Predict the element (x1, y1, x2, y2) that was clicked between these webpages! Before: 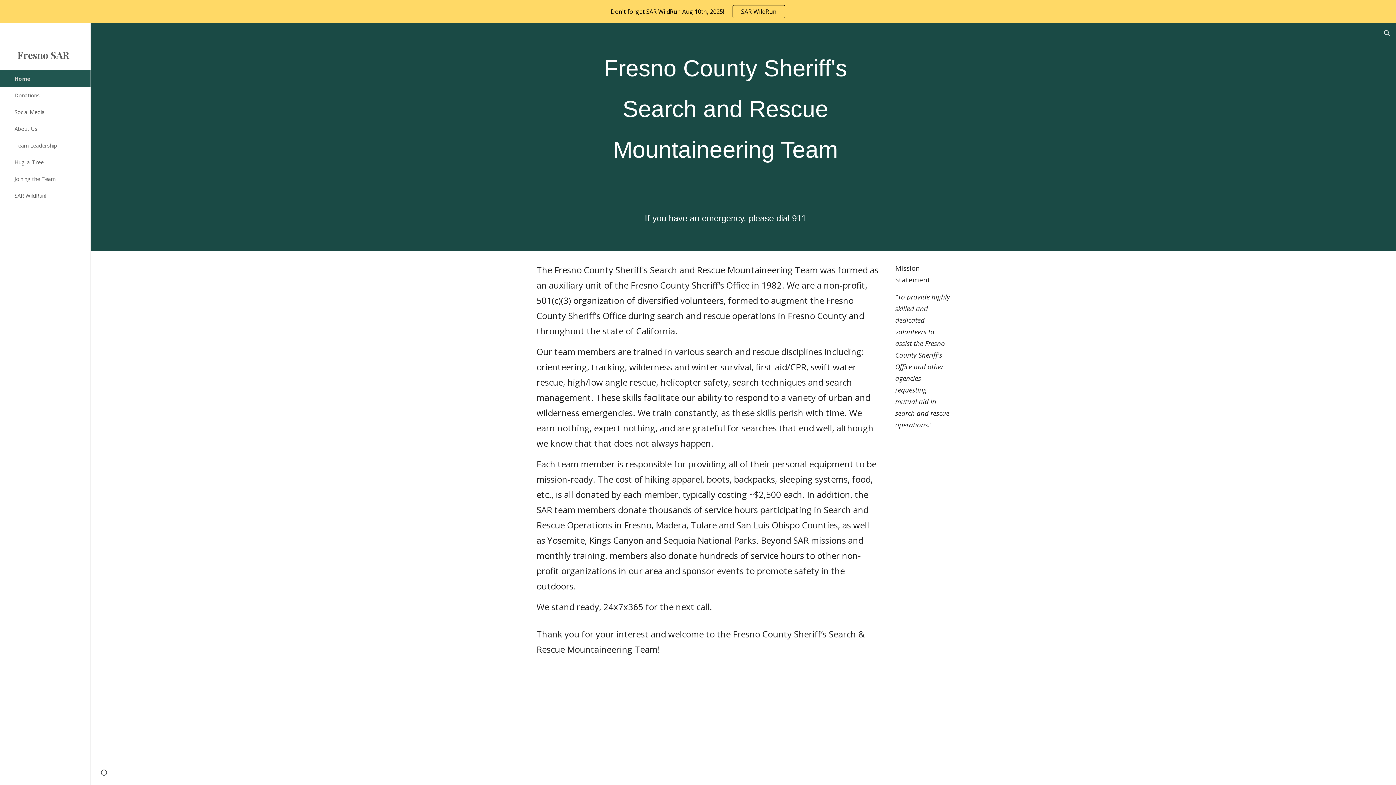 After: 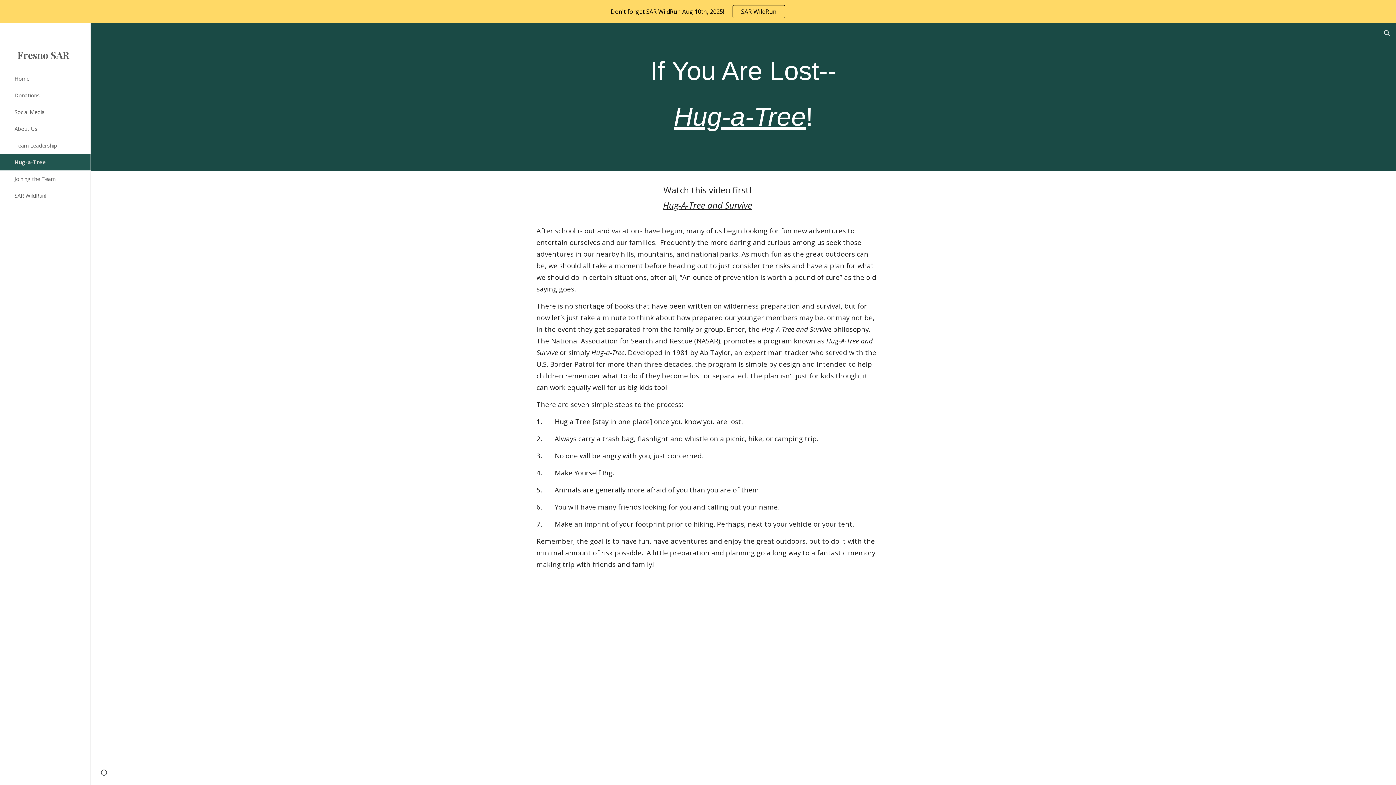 Action: label: Hug-a-Tree bbox: (13, 153, 86, 170)